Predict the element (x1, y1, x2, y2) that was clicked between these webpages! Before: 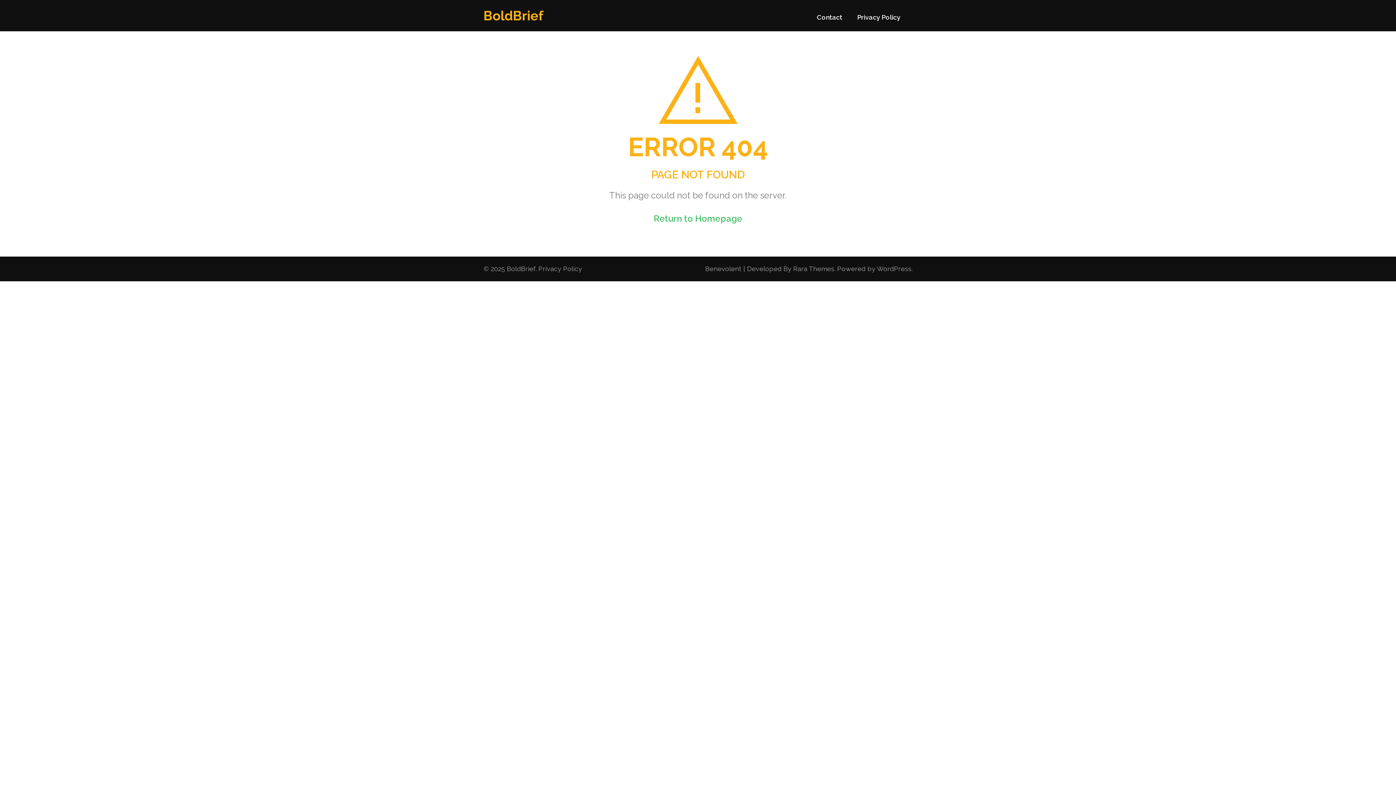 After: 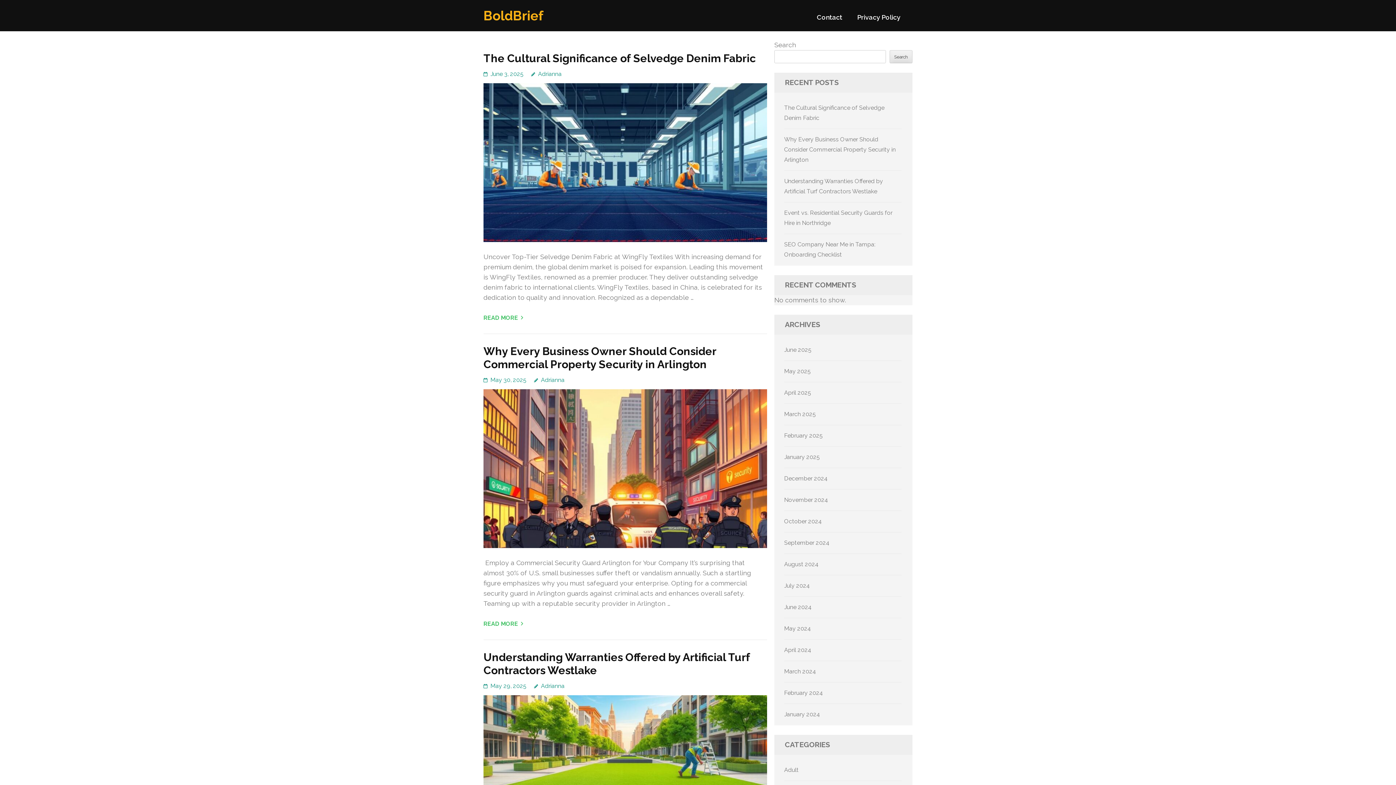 Action: label: BoldBrief bbox: (483, 8, 543, 23)